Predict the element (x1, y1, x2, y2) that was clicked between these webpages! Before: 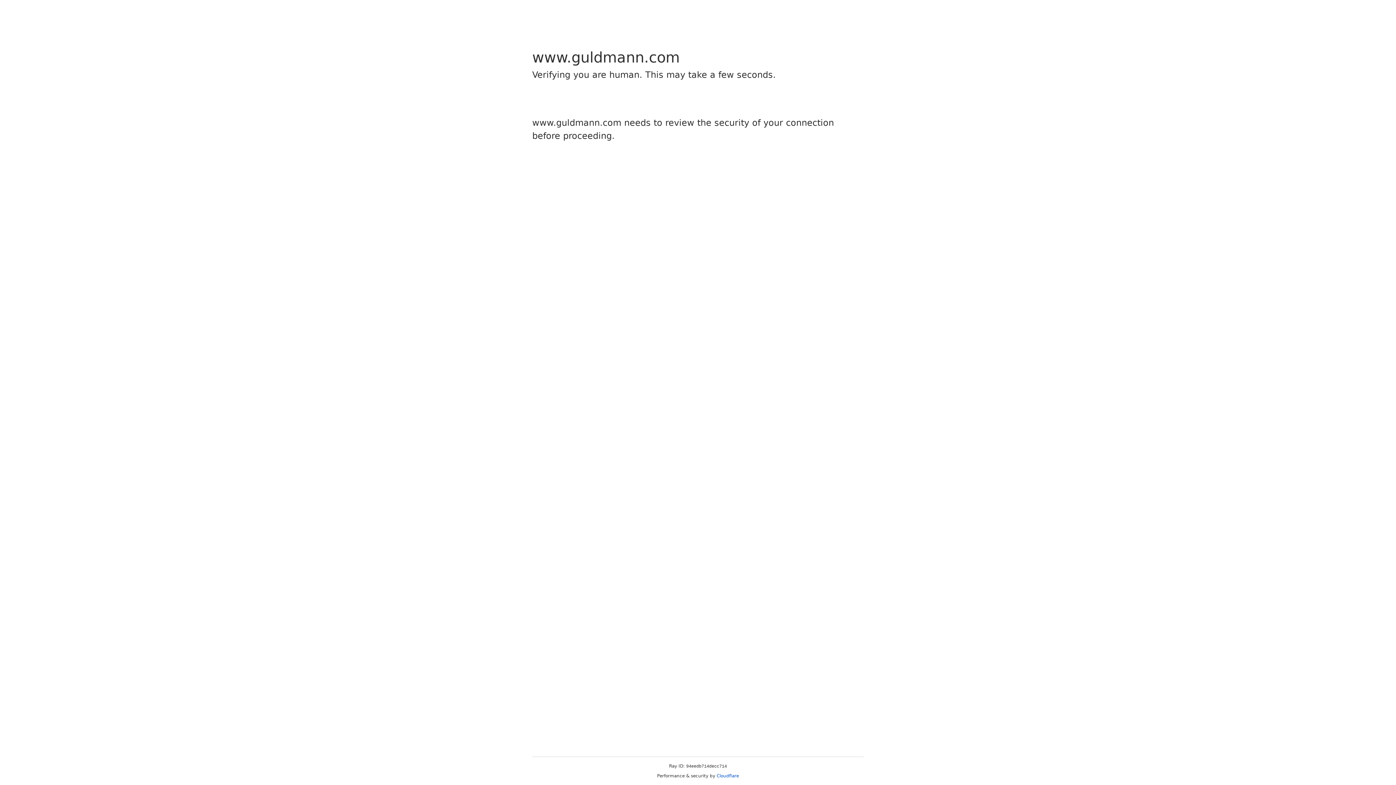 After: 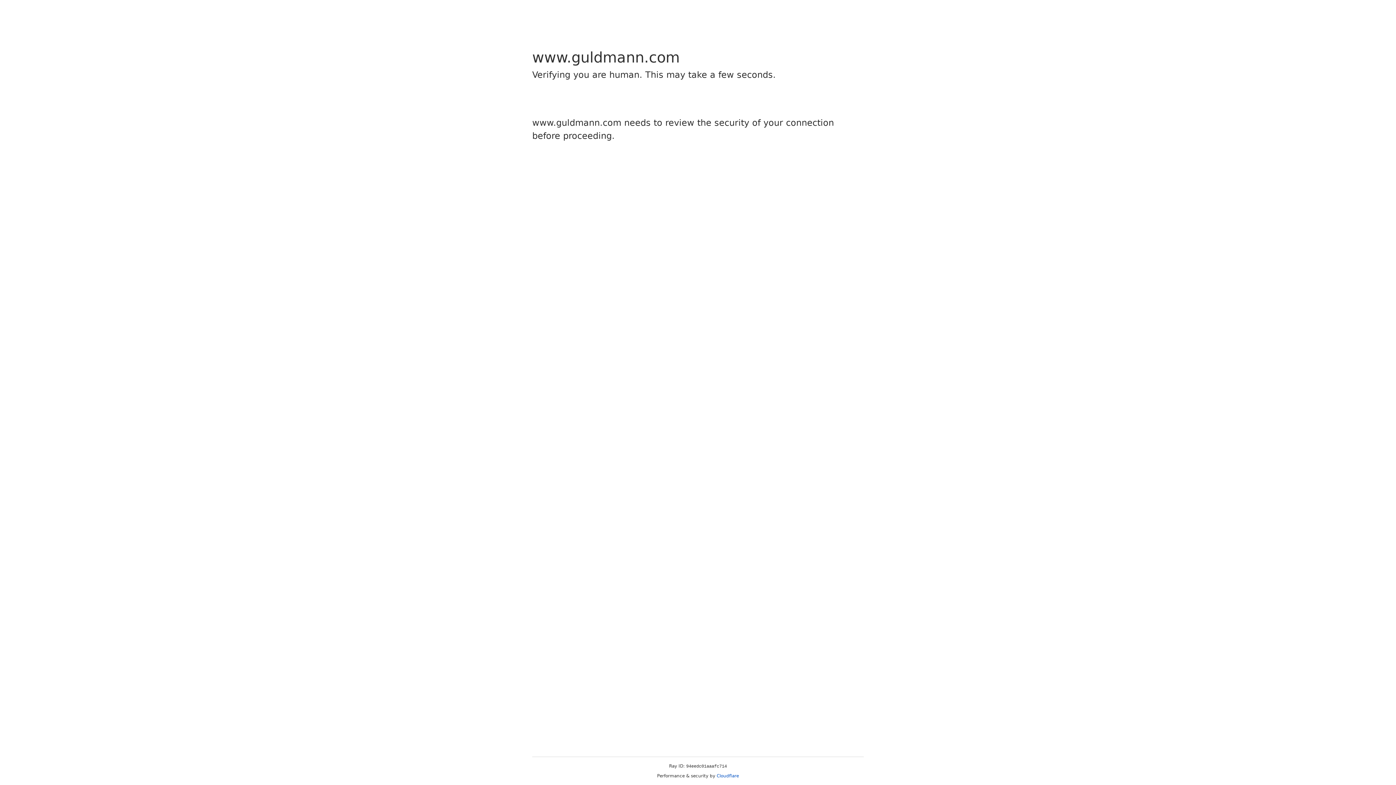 Action: bbox: (716, 773, 739, 778) label: Cloudflare